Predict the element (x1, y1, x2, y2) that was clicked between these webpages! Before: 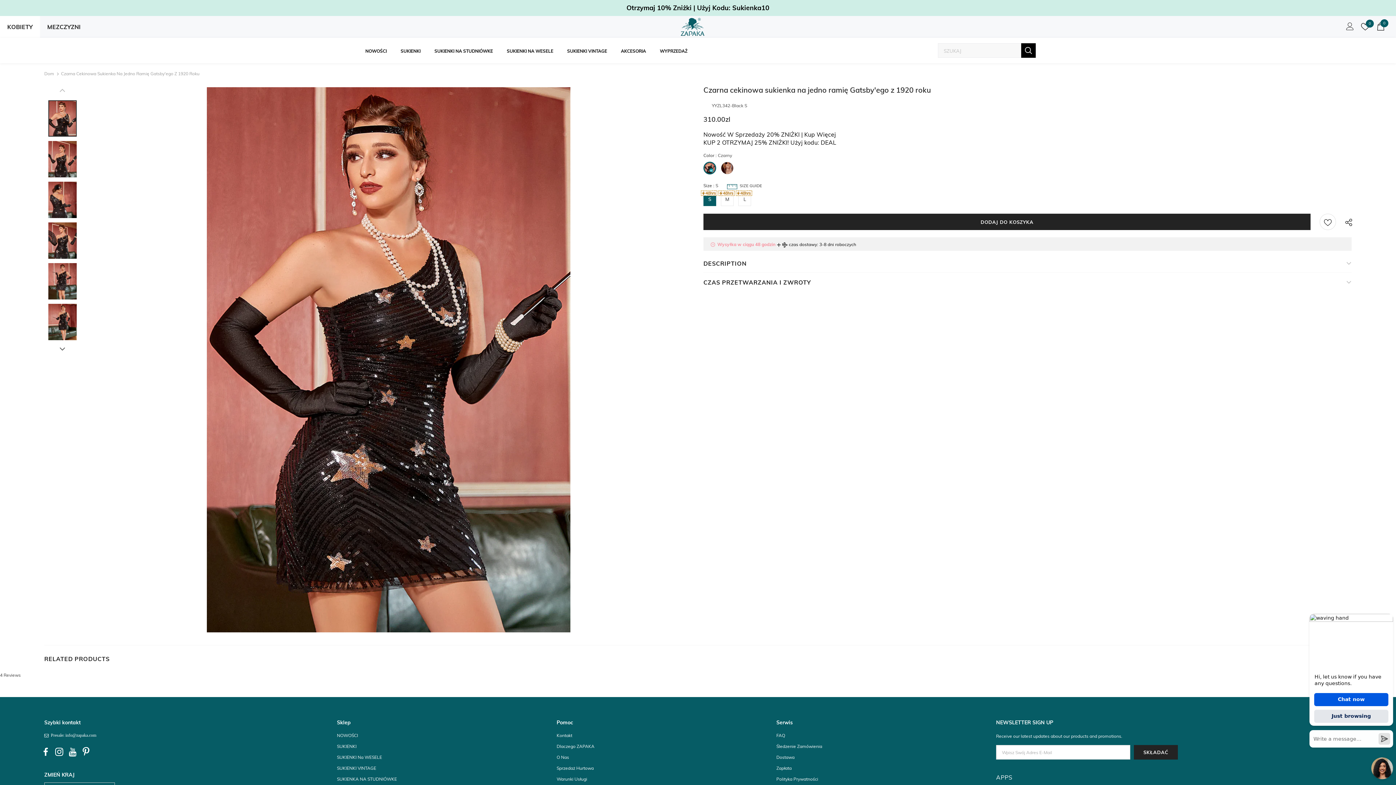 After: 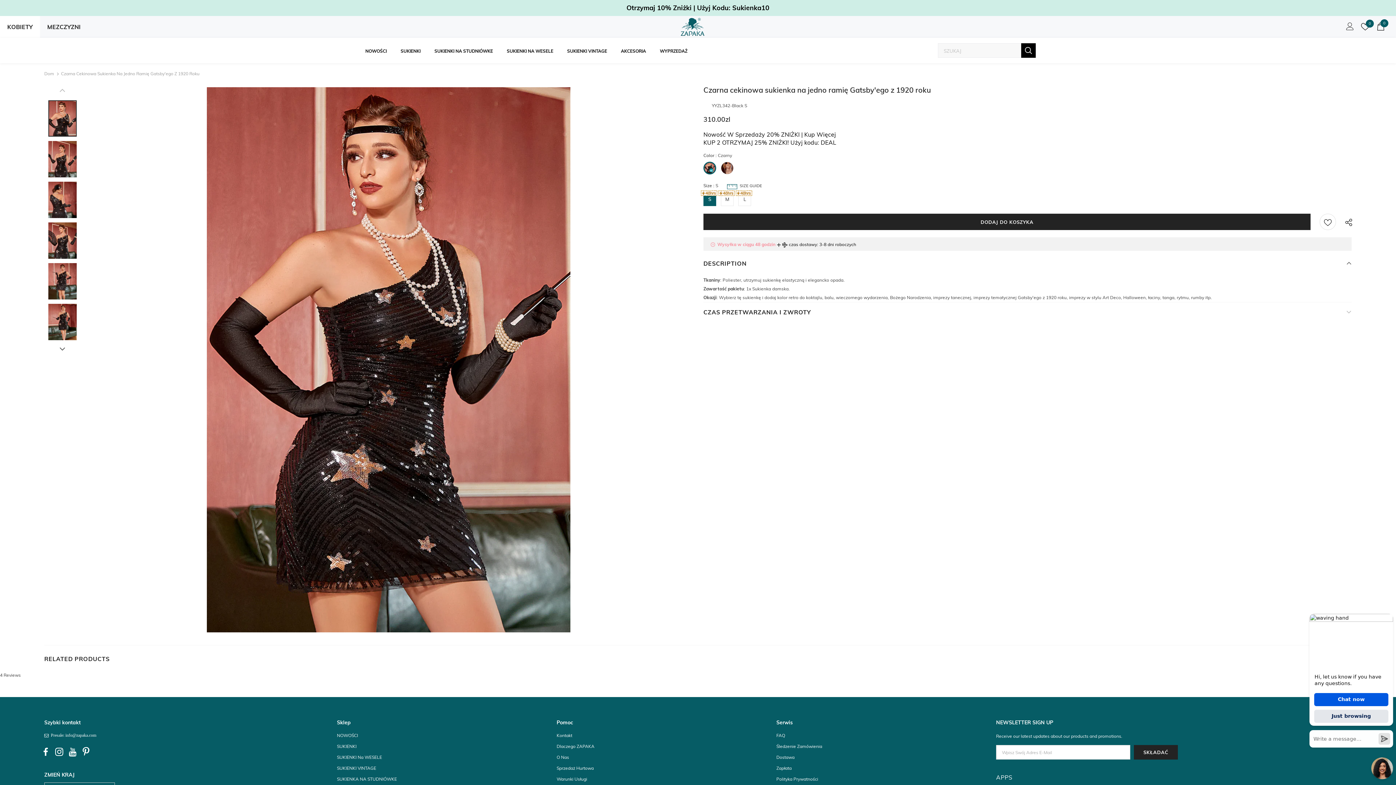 Action: label: DESCRIPTION bbox: (703, 253, 1352, 272)